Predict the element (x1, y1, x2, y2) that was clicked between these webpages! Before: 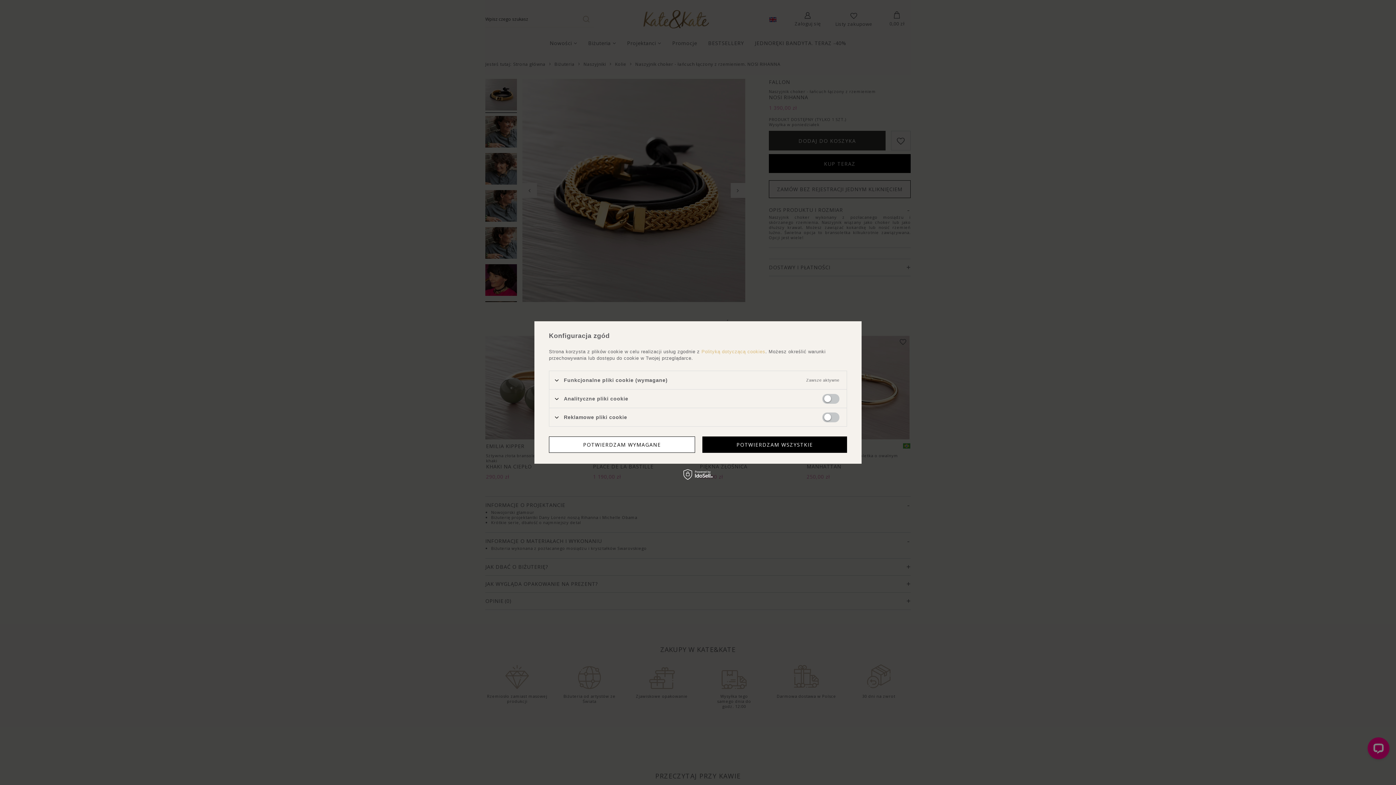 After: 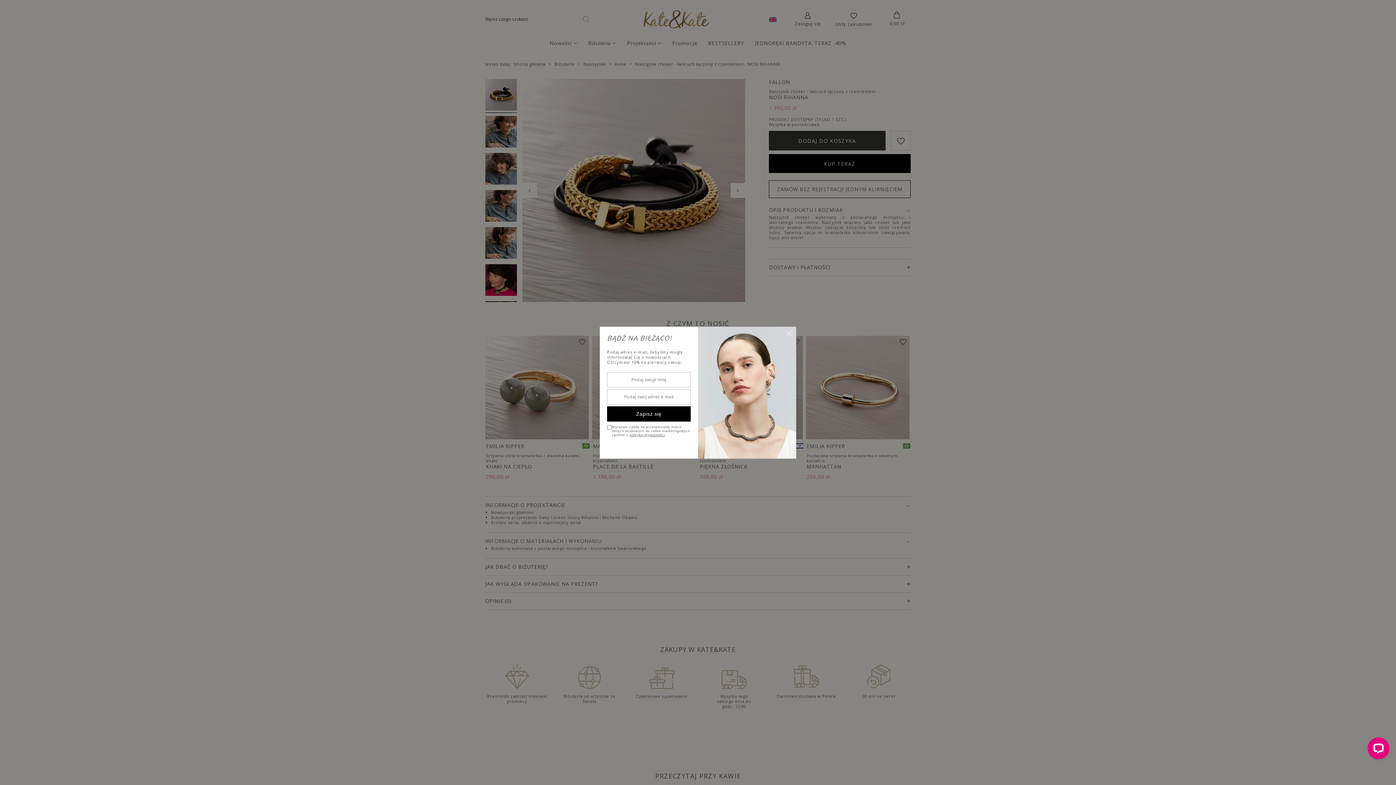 Action: label: POTWIERDZAM WYMAGANE bbox: (549, 436, 695, 453)